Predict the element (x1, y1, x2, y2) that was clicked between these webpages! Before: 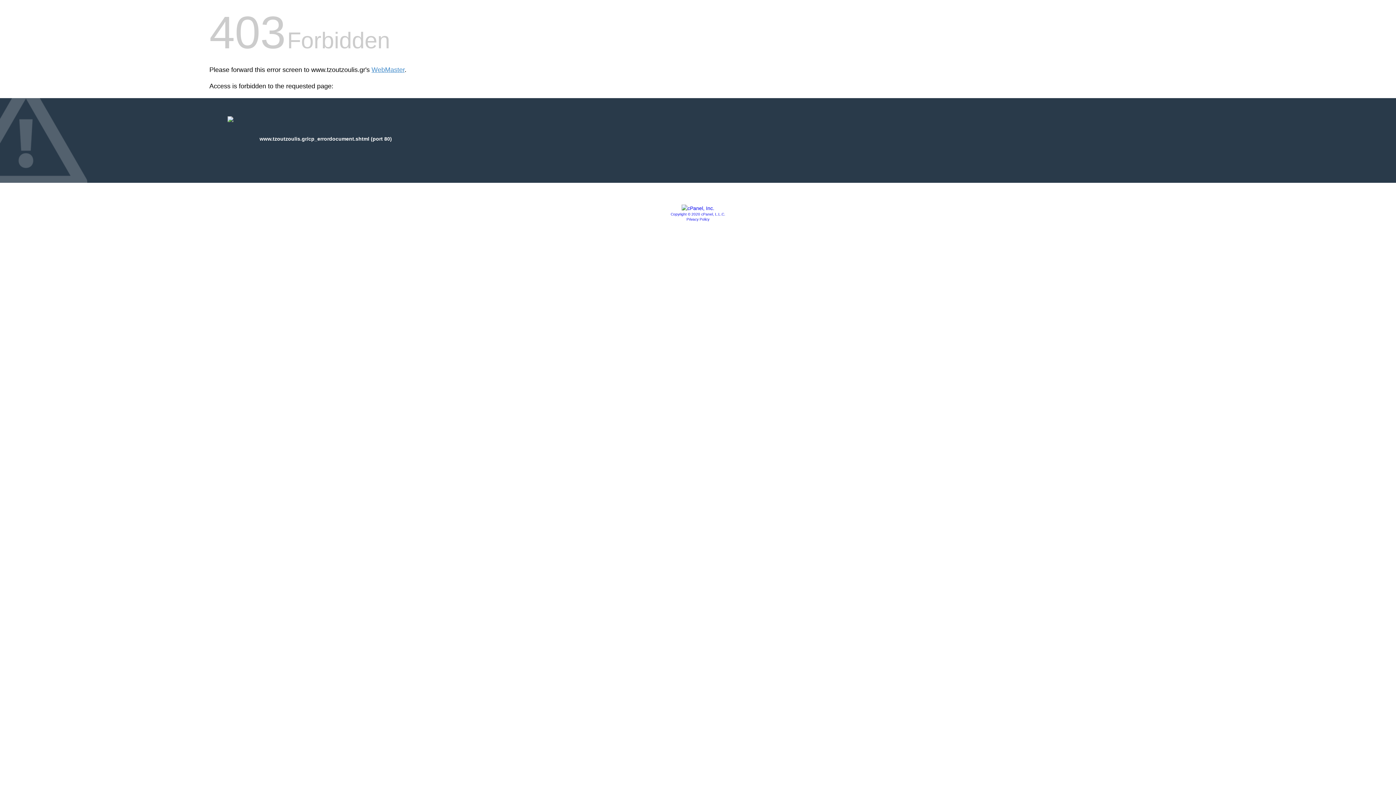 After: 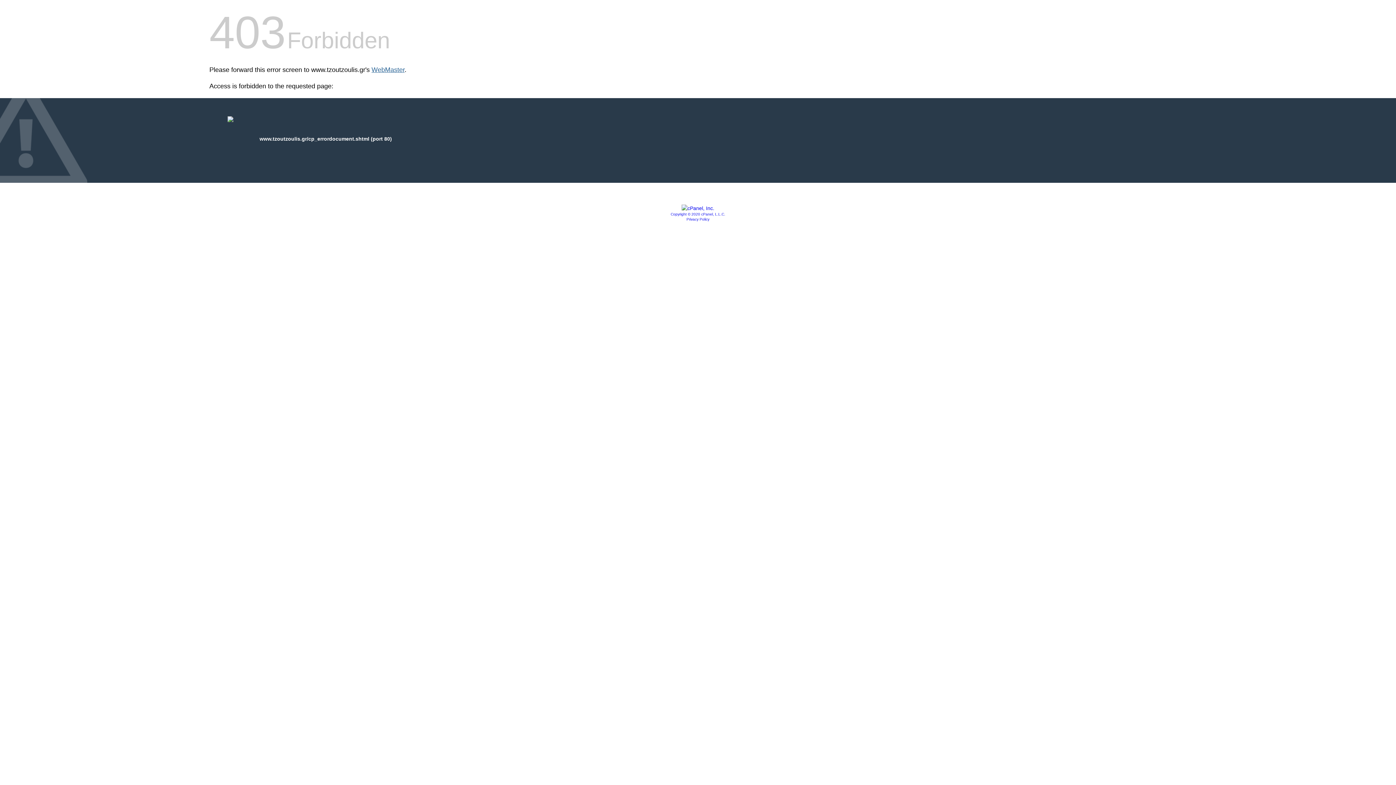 Action: bbox: (371, 66, 404, 73) label: WebMaster